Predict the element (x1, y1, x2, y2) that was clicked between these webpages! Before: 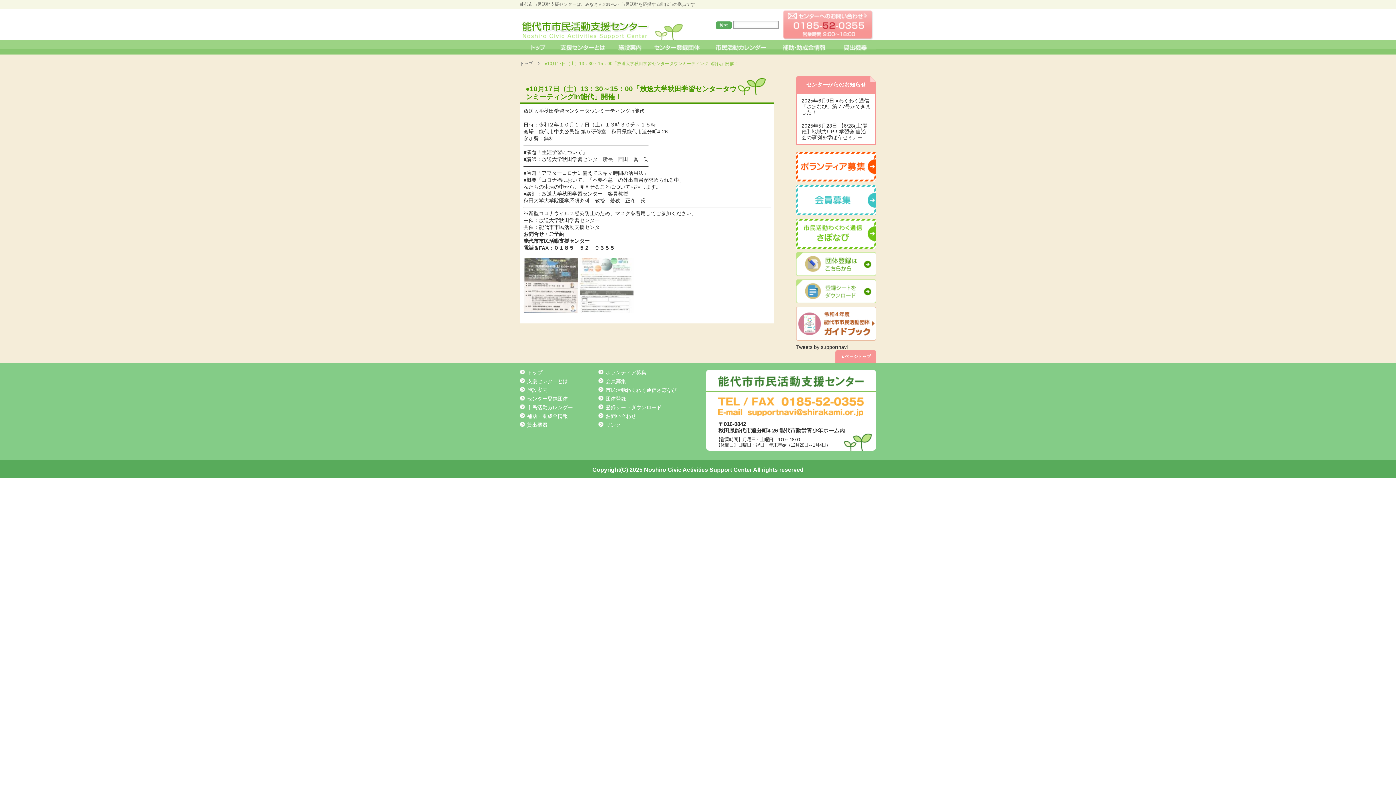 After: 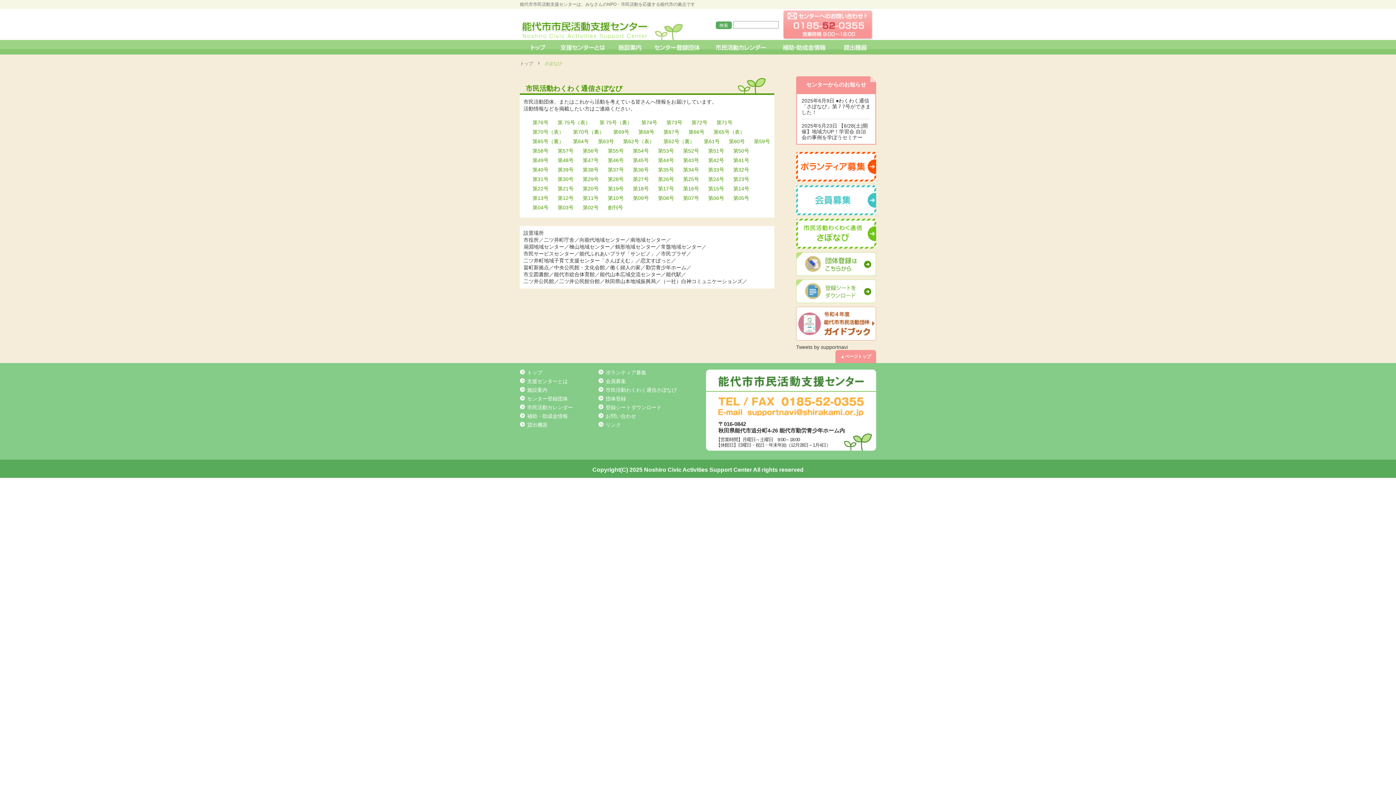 Action: bbox: (796, 242, 876, 248)